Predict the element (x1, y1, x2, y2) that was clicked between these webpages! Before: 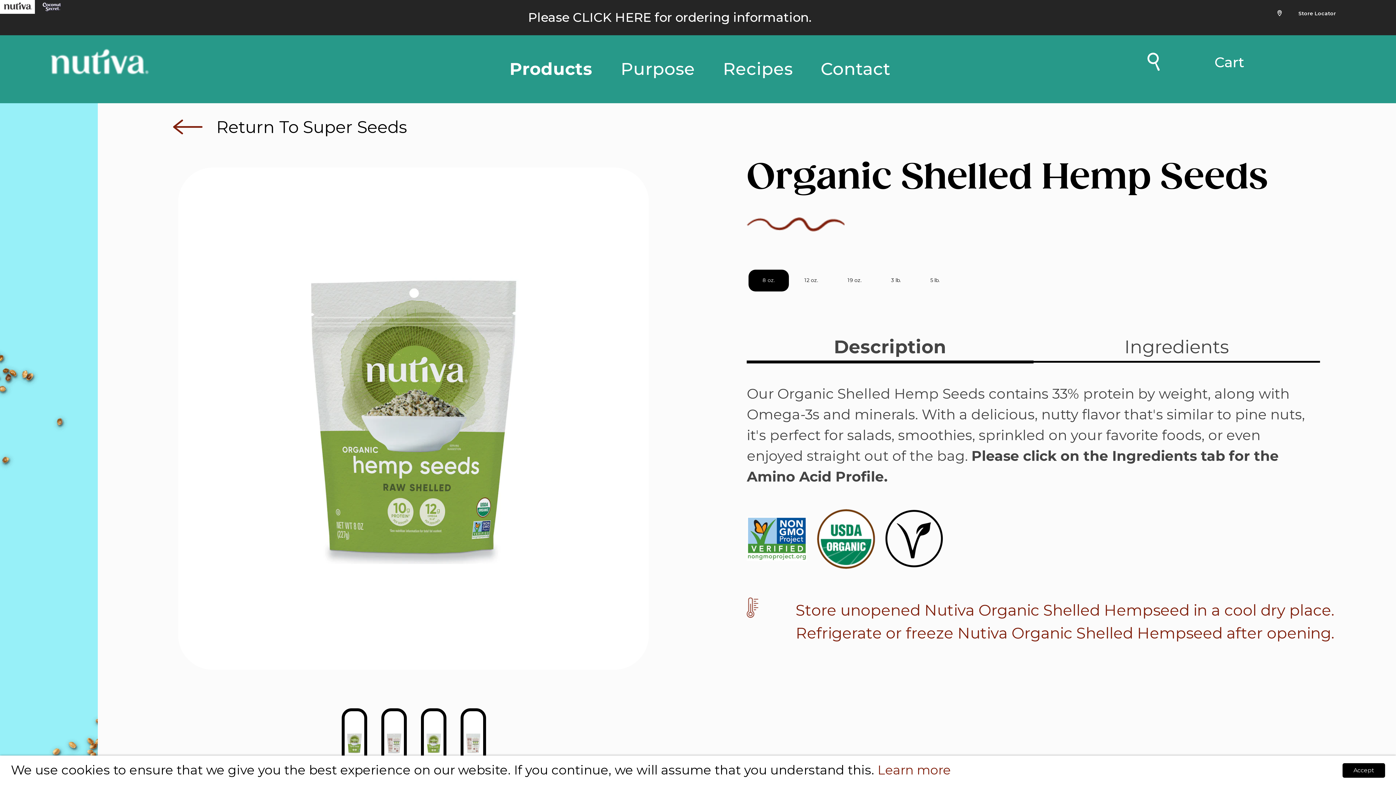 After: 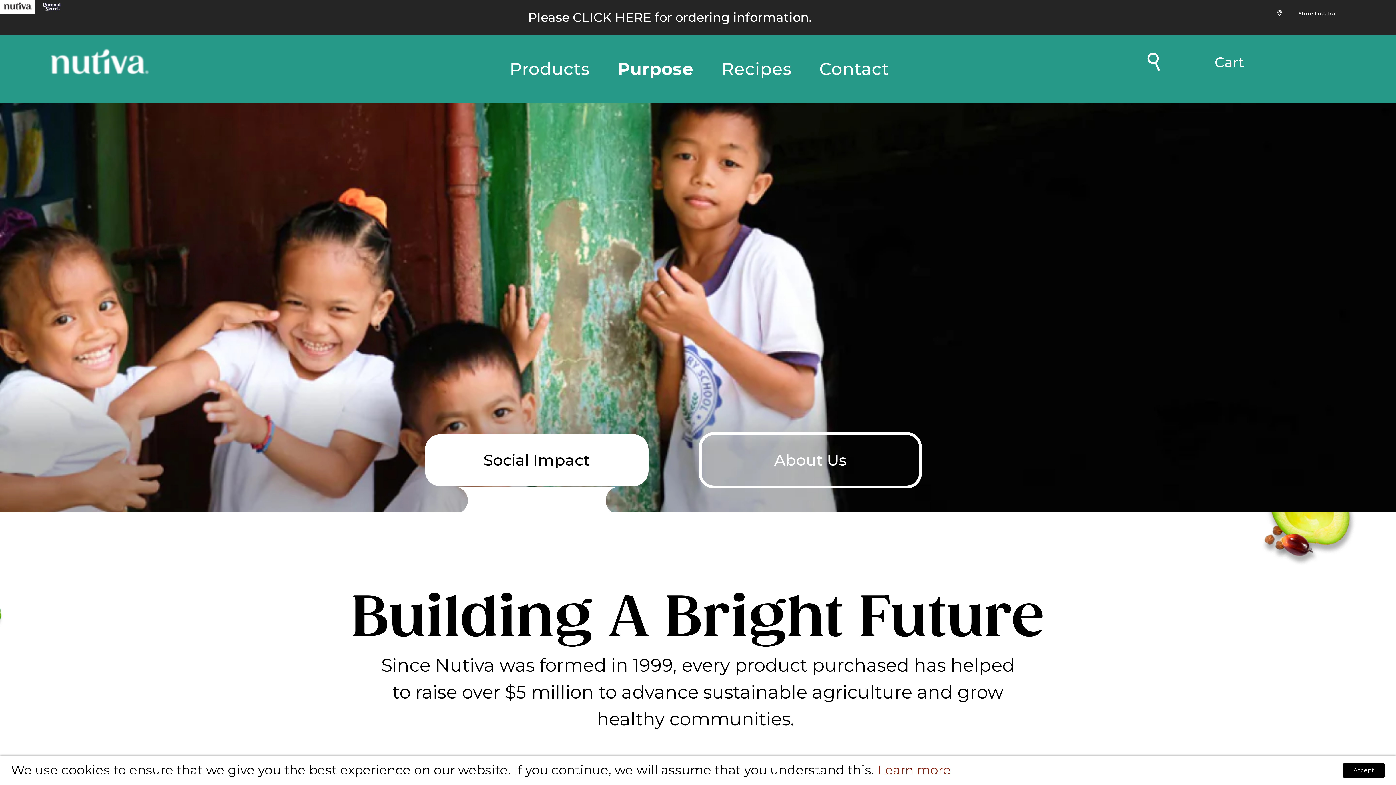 Action: bbox: (620, 56, 695, 81) label: Purpose